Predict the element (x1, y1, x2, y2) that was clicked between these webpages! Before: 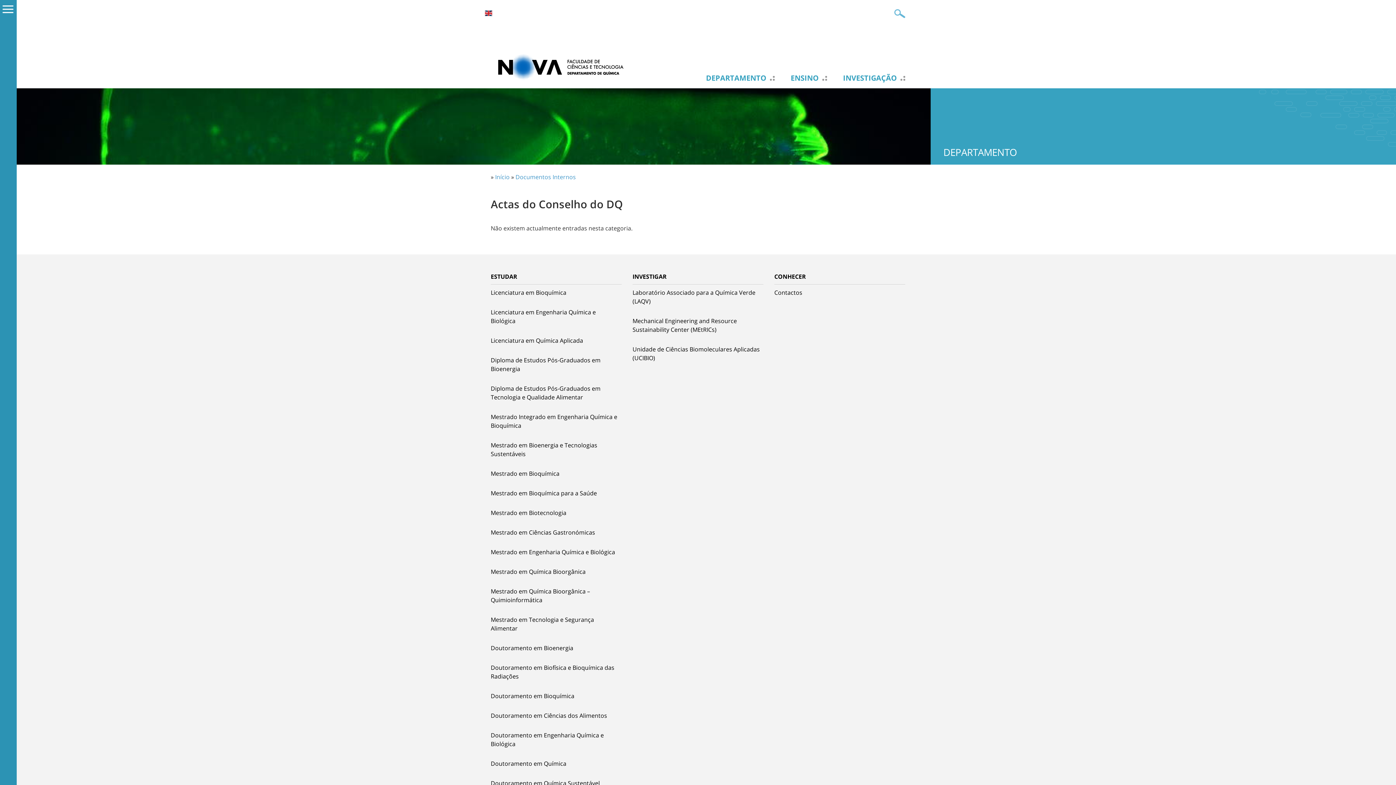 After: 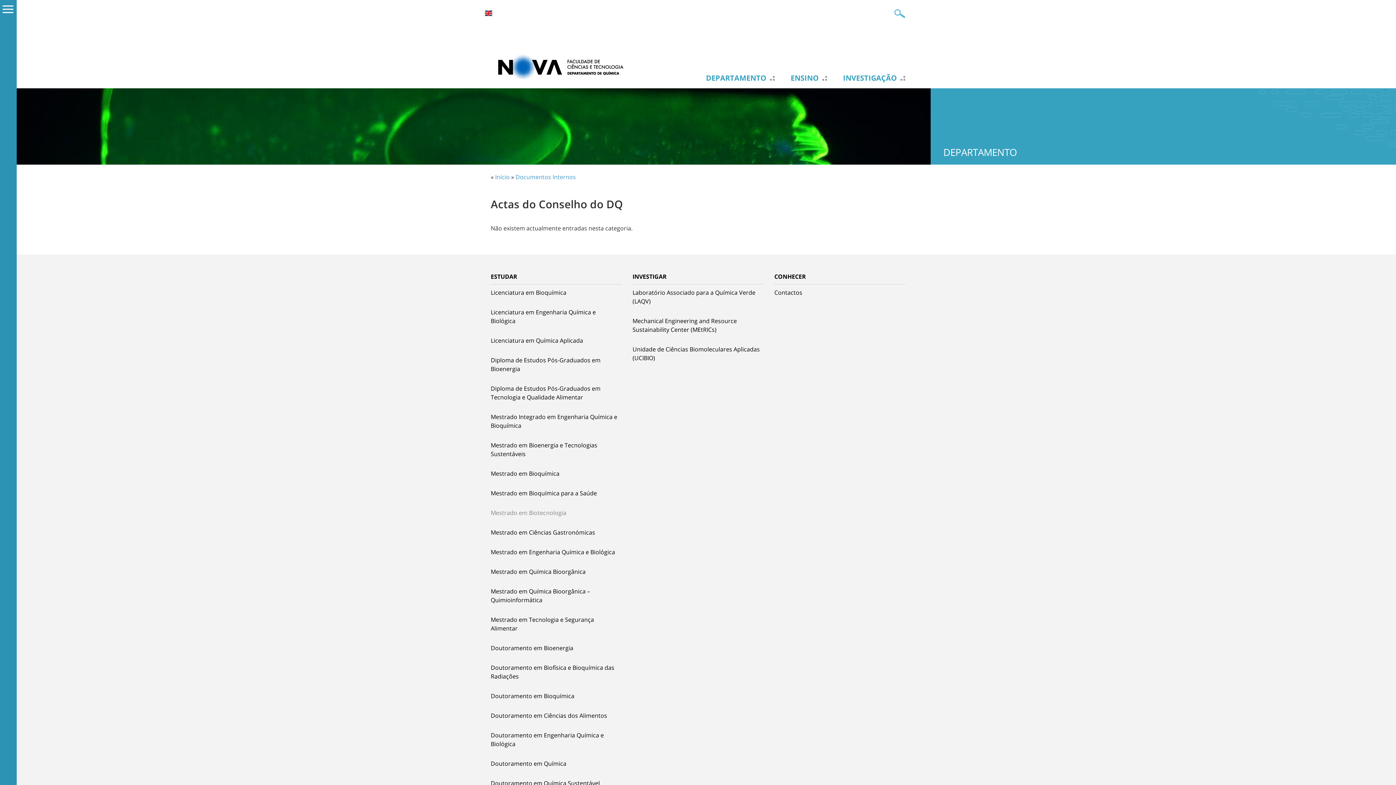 Action: label: Mestrado em Biotecnologia bbox: (490, 508, 621, 517)